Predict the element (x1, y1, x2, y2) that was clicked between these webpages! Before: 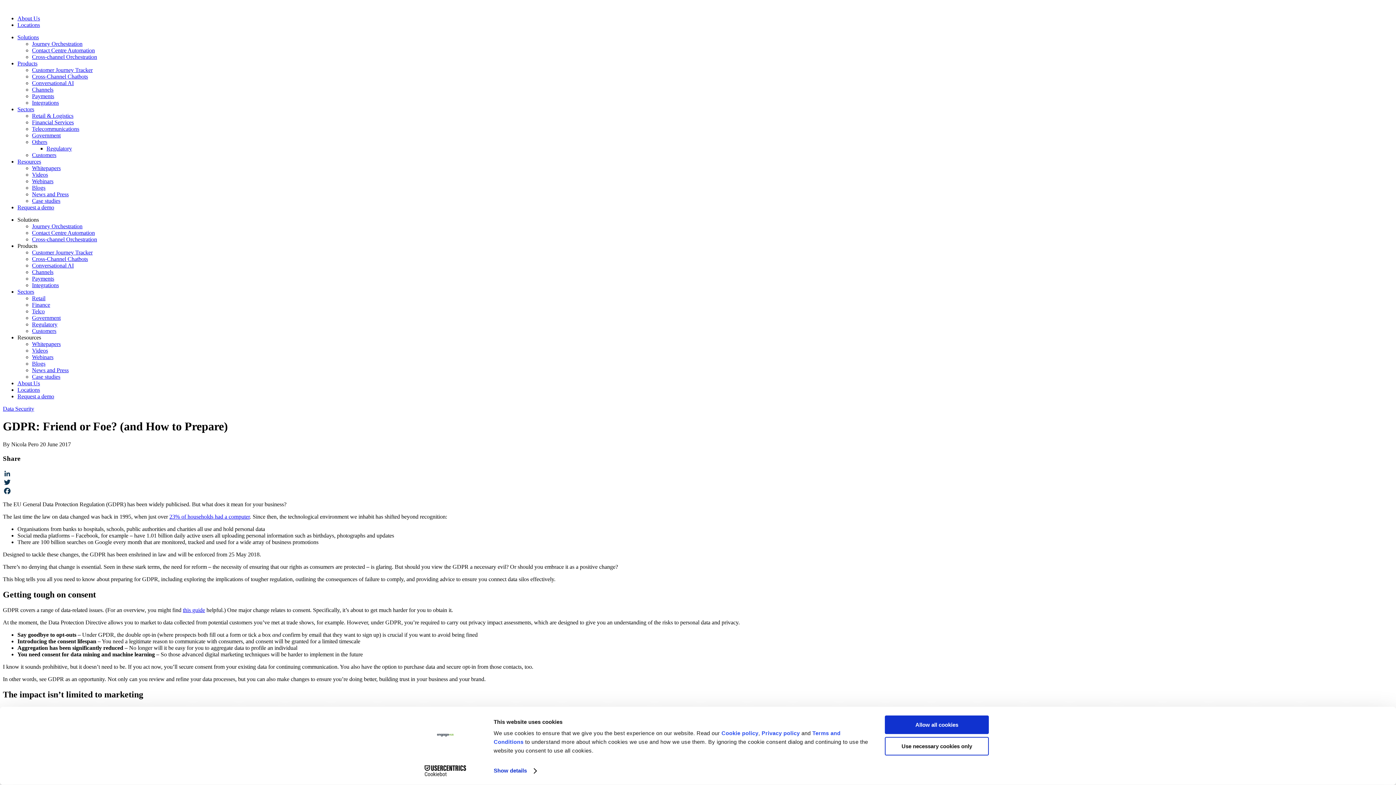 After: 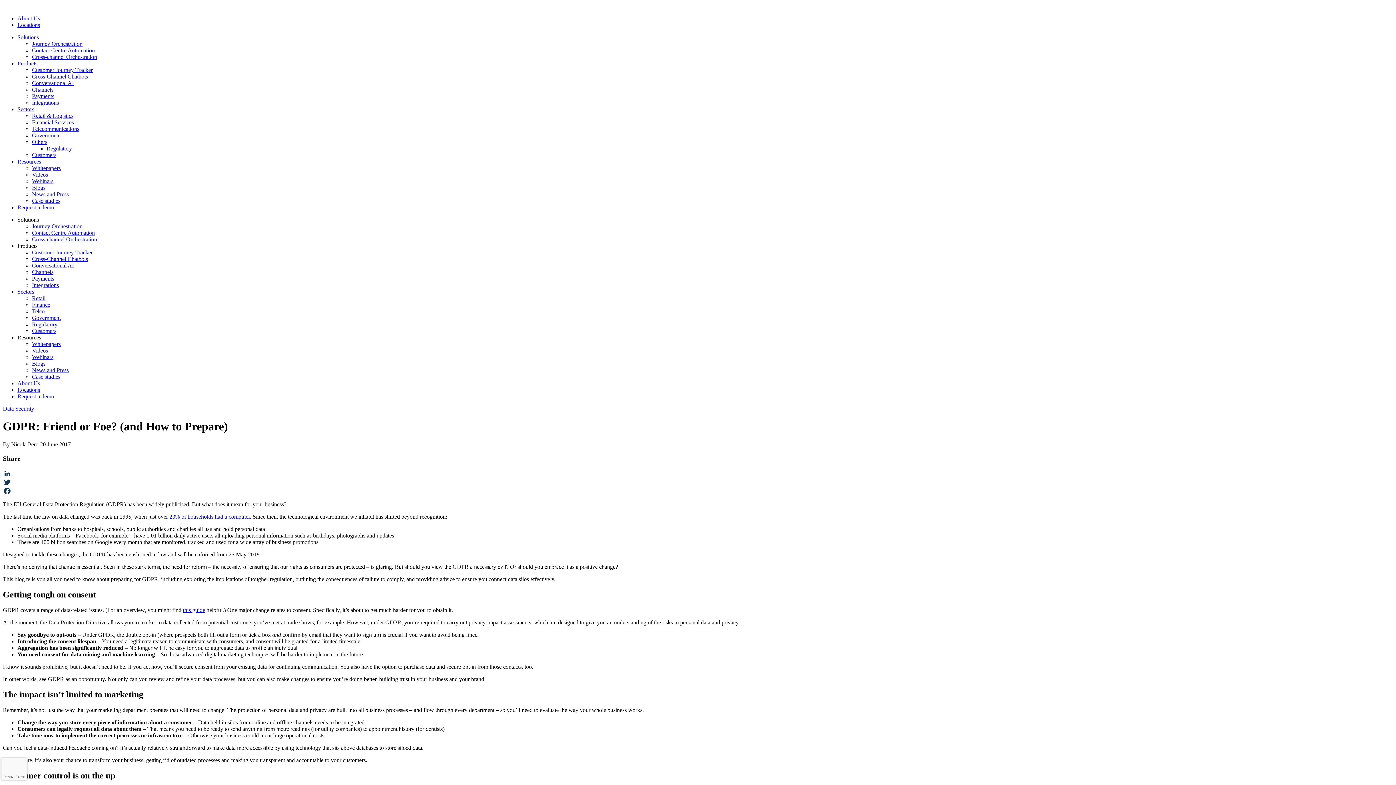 Action: label: Sectors bbox: (17, 106, 34, 112)